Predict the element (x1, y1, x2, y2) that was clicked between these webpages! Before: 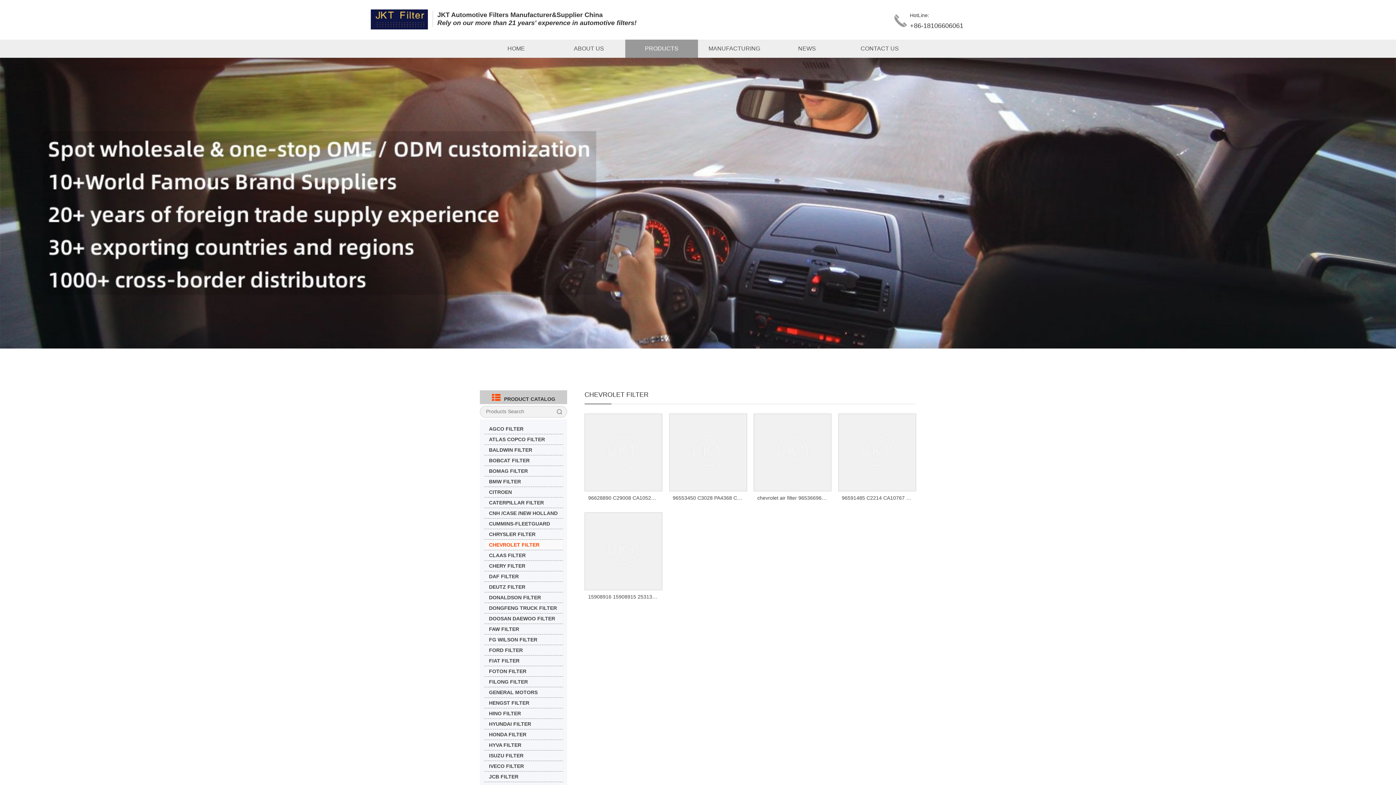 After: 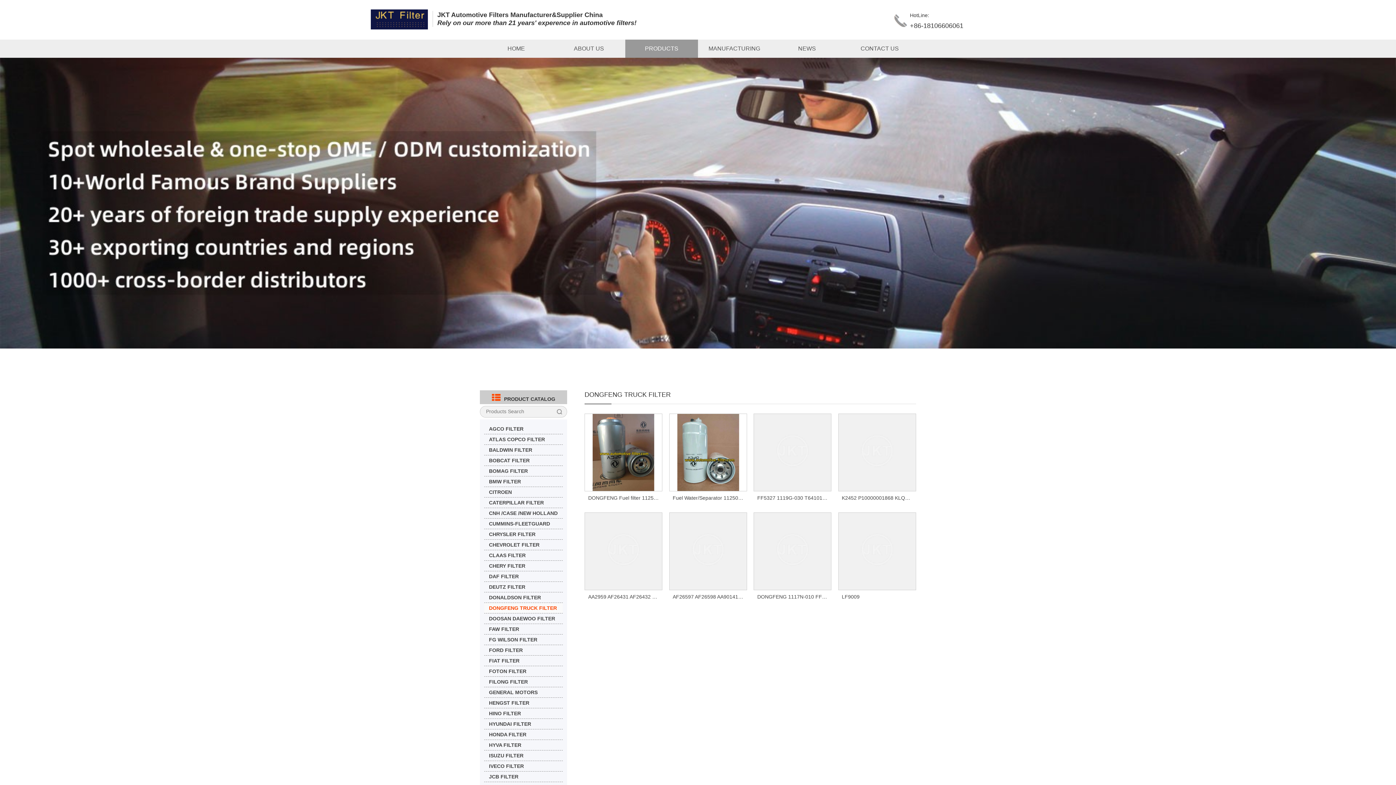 Action: label: DONGFENG TRUCK FILTER bbox: (484, 603, 562, 613)